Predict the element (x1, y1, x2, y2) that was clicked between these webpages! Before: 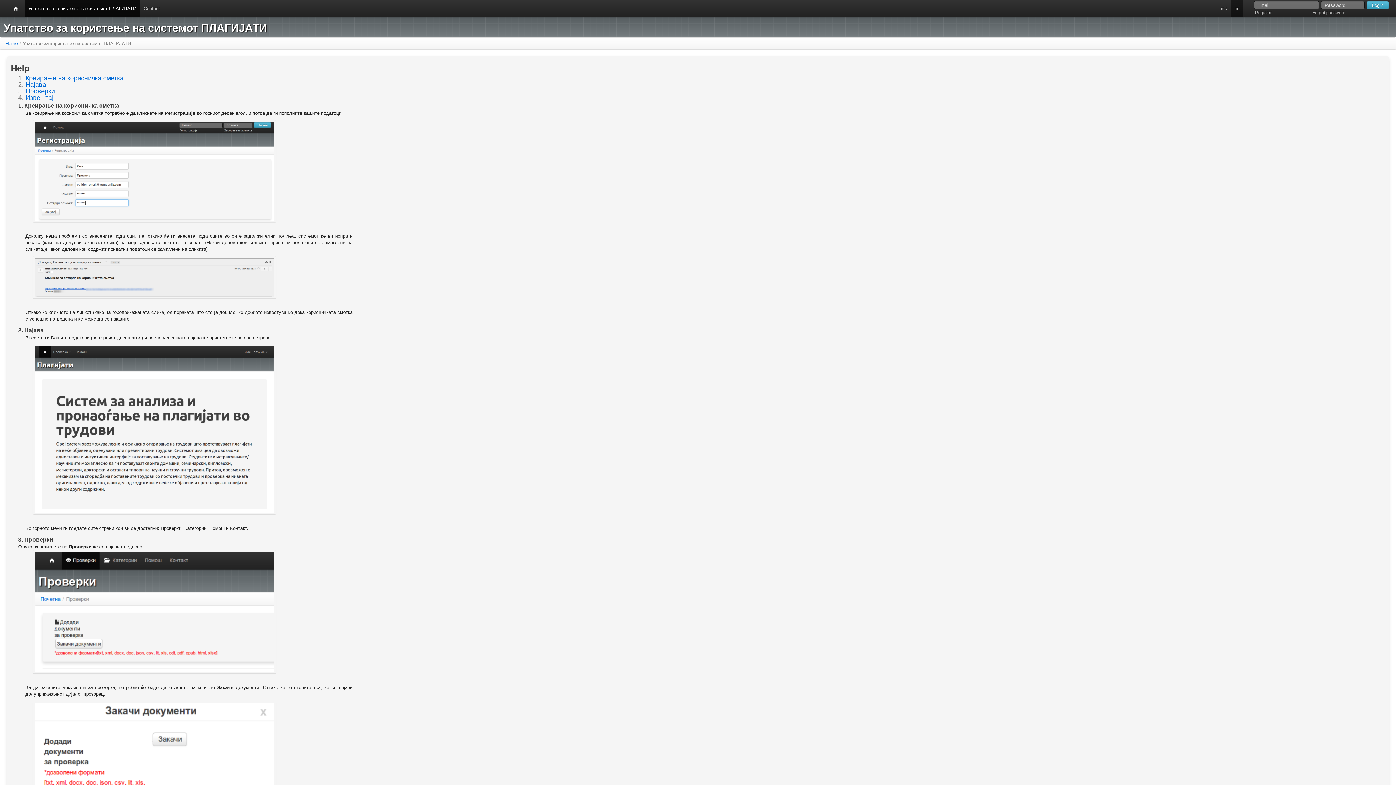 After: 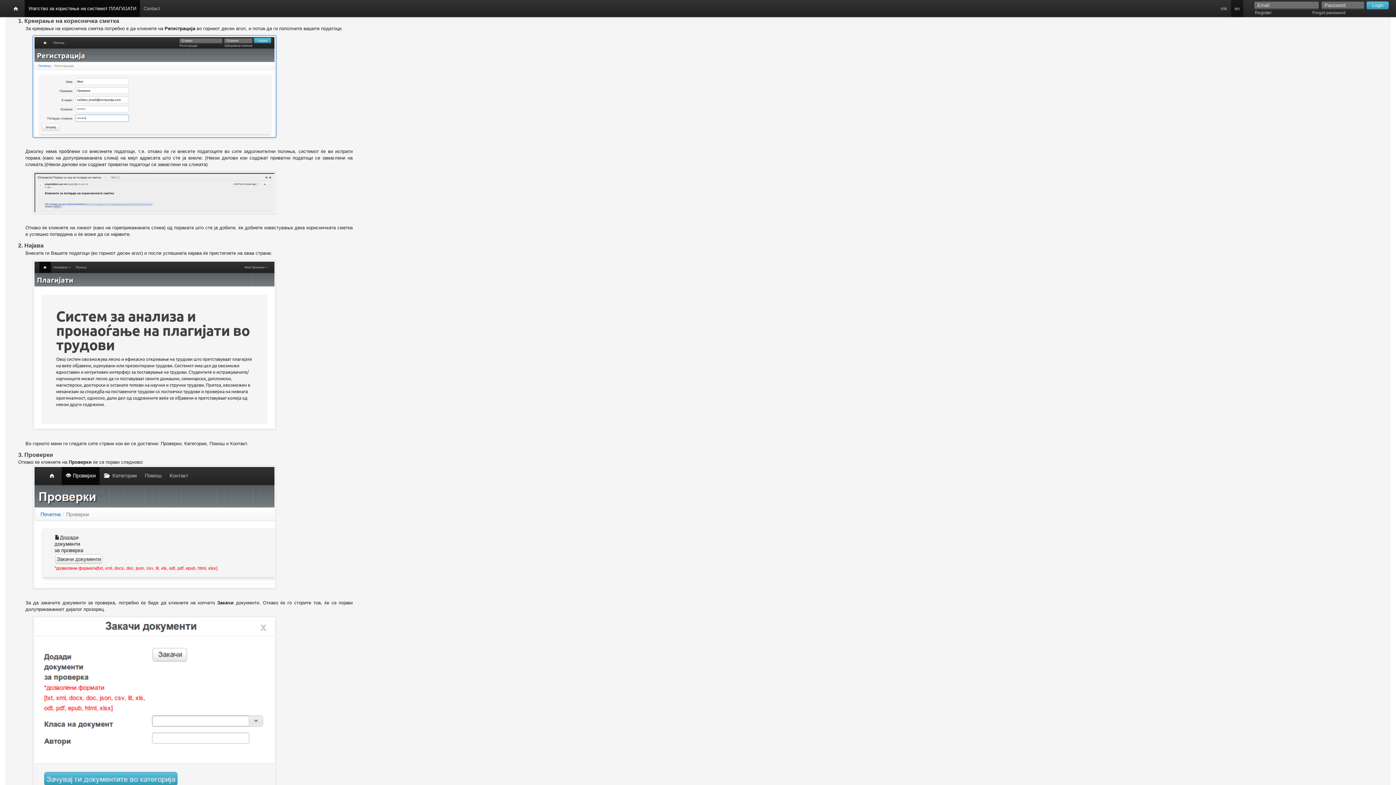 Action: bbox: (25, 74, 123, 81) label: Креирање на корисничка сметка